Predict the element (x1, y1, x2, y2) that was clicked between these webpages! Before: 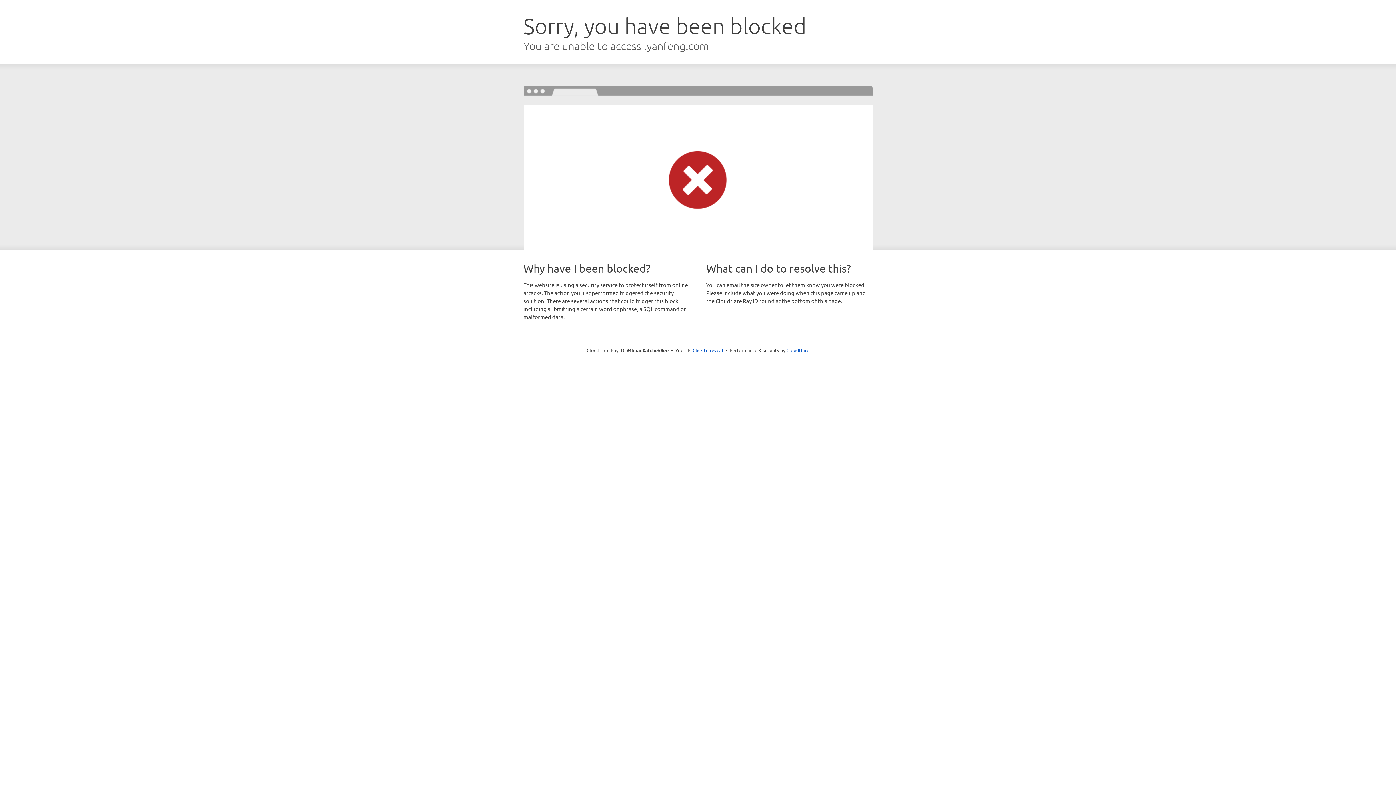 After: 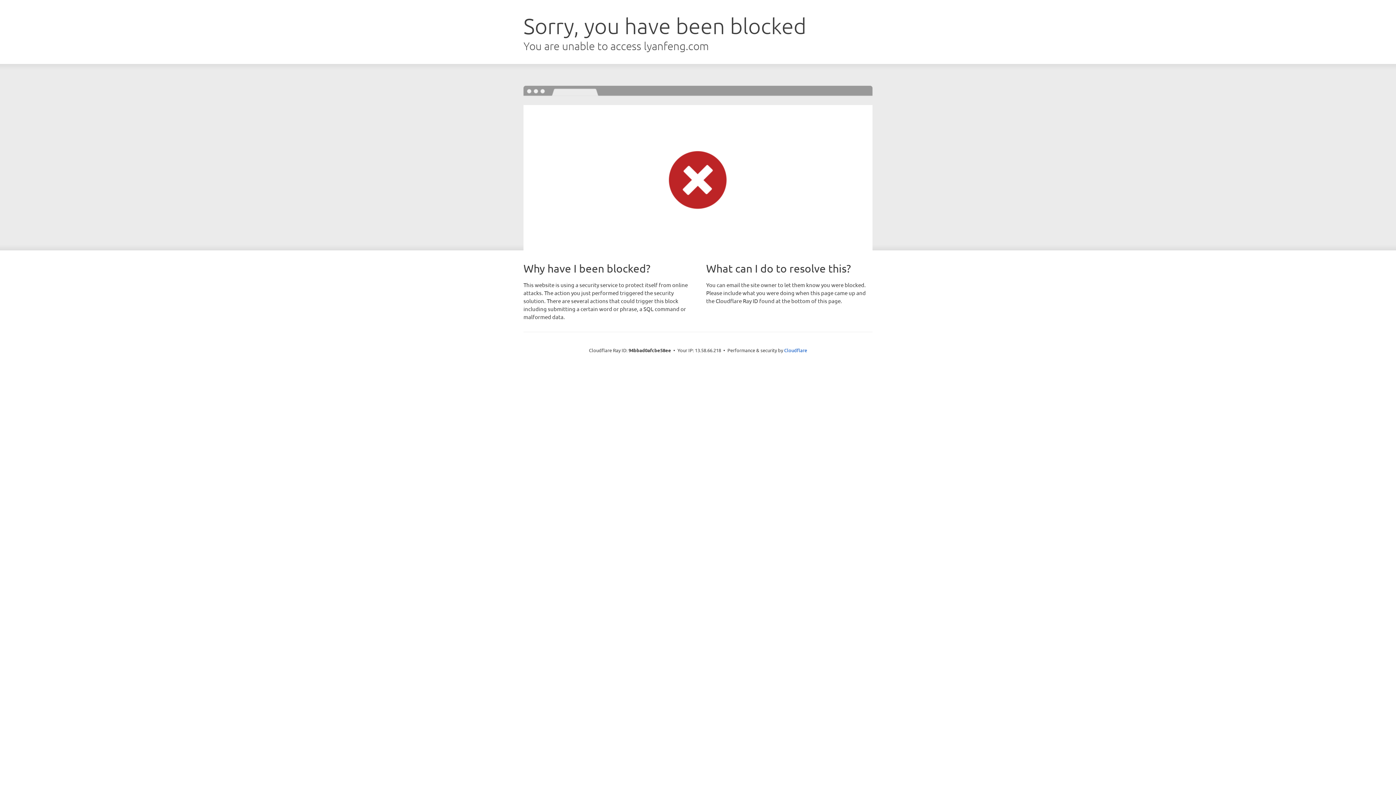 Action: label: Click to reveal bbox: (692, 346, 723, 353)